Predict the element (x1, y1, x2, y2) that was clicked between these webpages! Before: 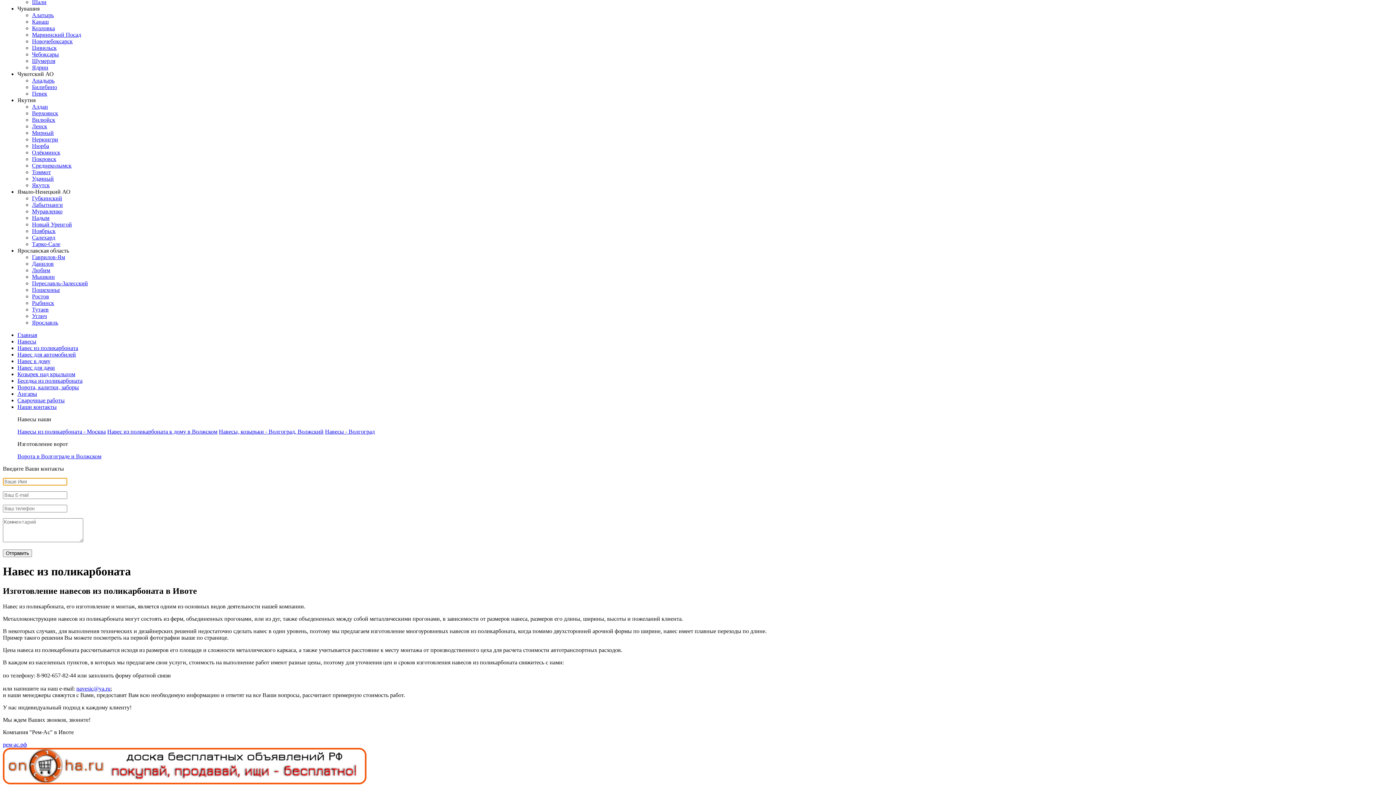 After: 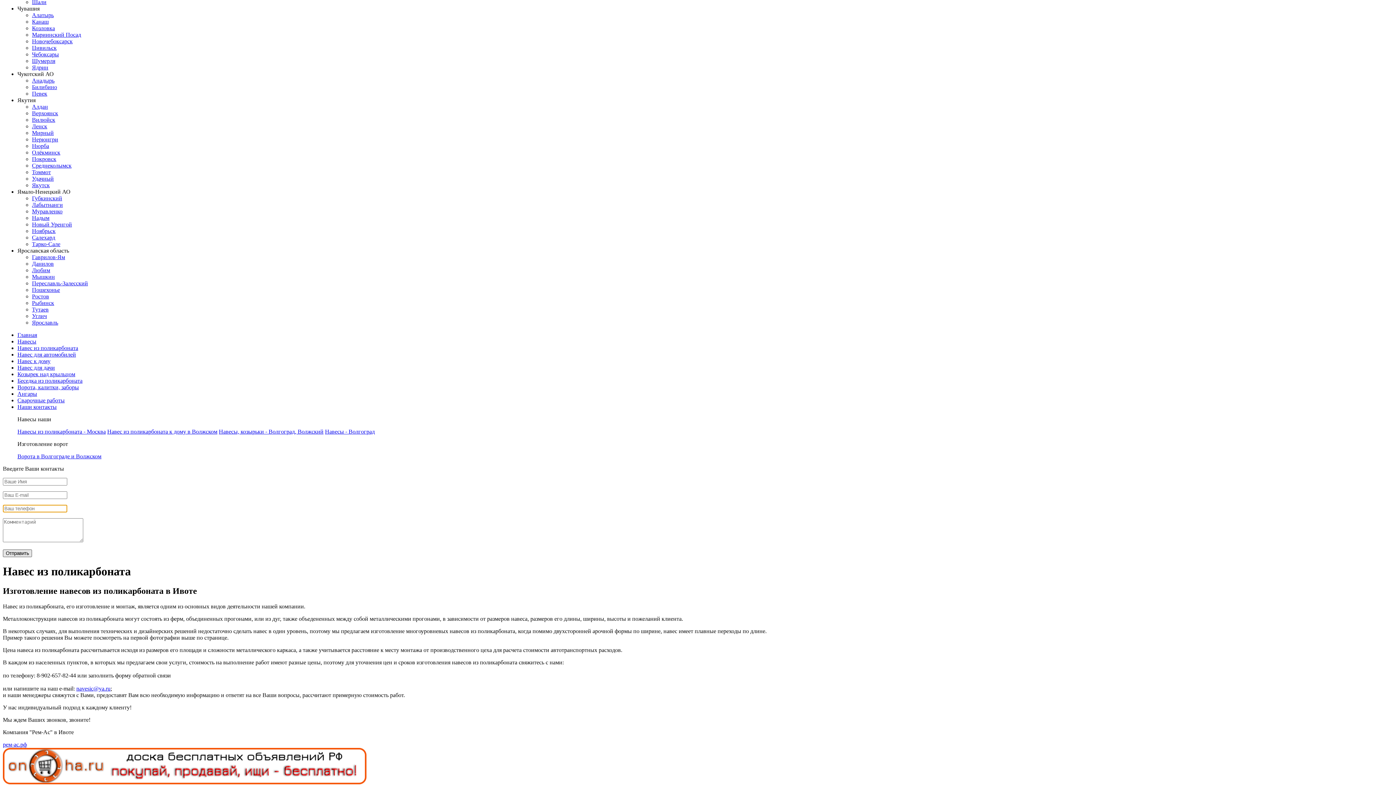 Action: label: Отправить bbox: (2, 549, 32, 557)